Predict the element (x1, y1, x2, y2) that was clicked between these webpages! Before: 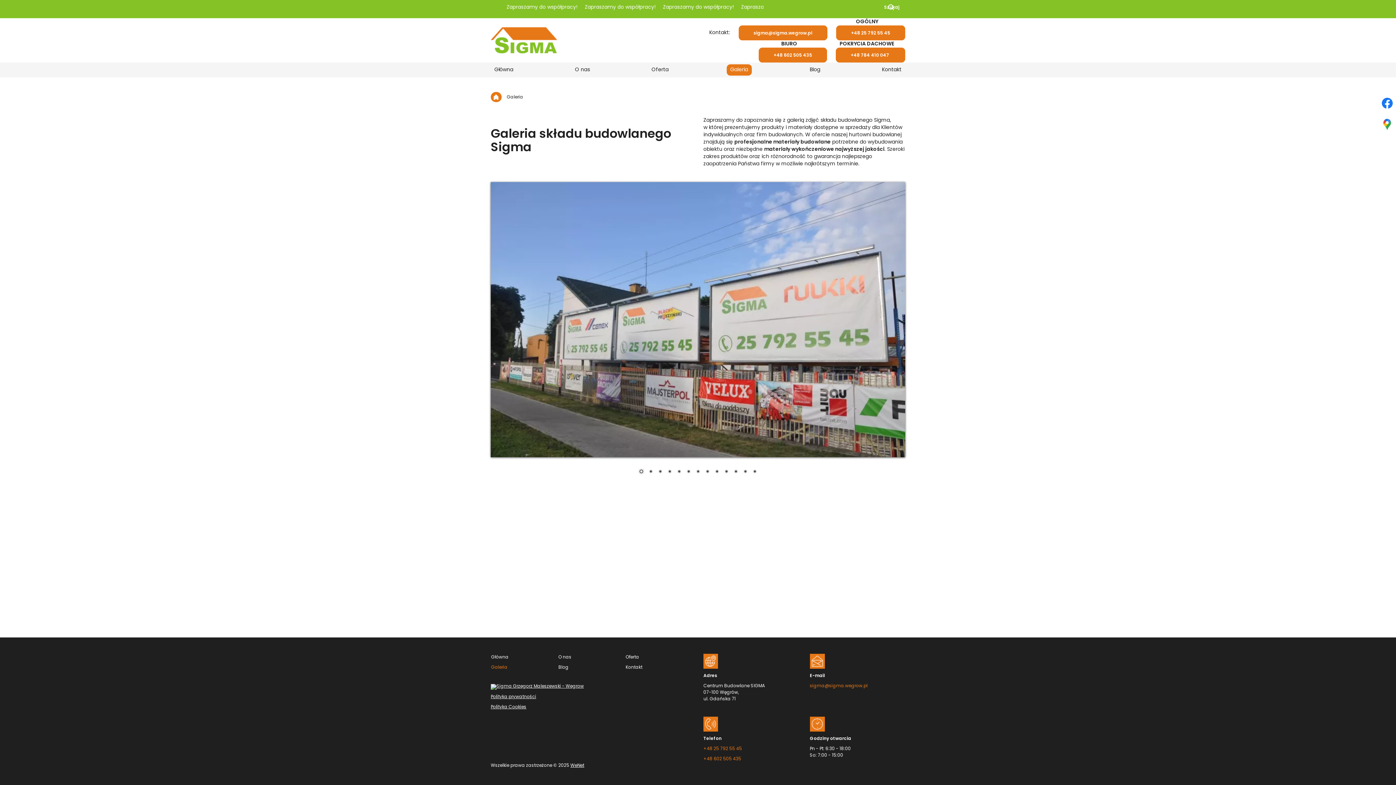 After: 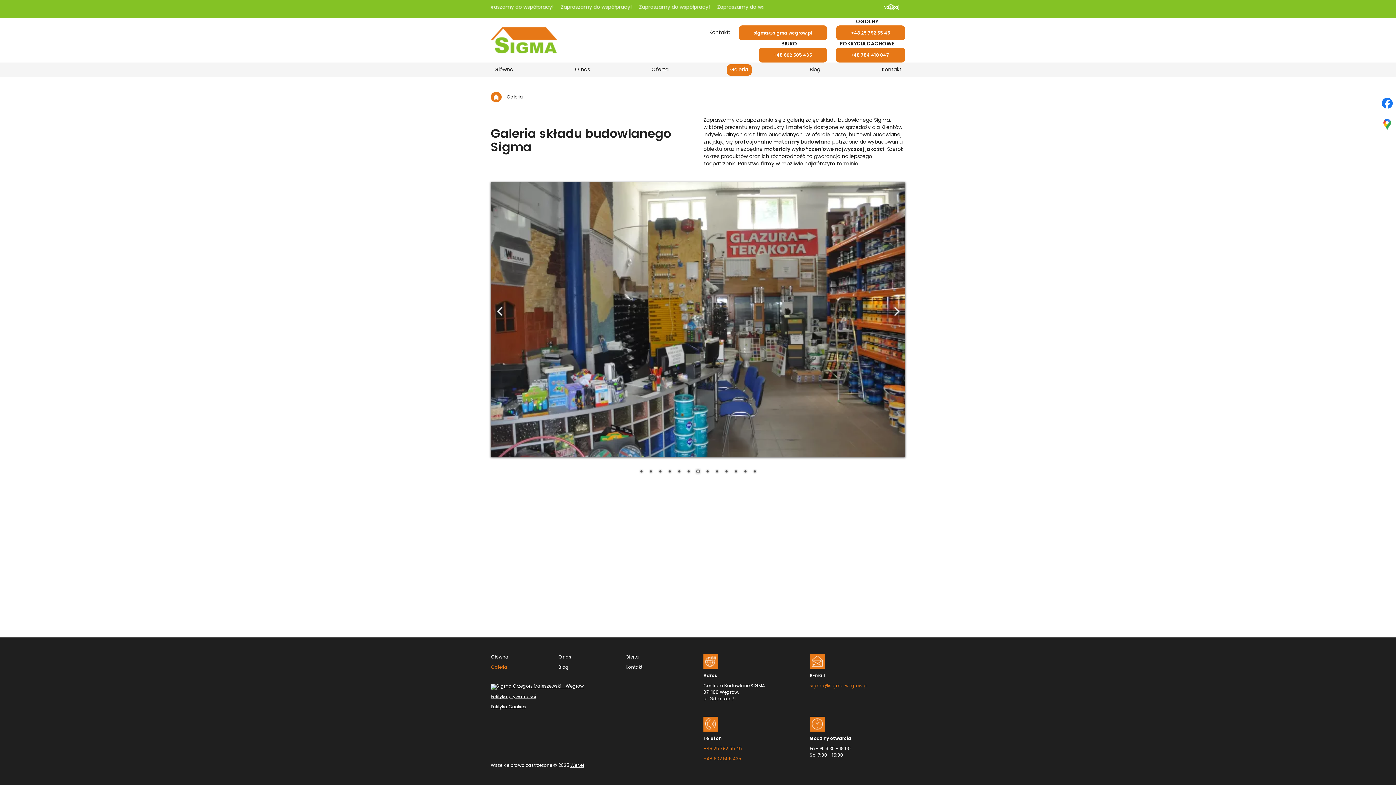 Action: bbox: (694, 468, 702, 476) label: 7